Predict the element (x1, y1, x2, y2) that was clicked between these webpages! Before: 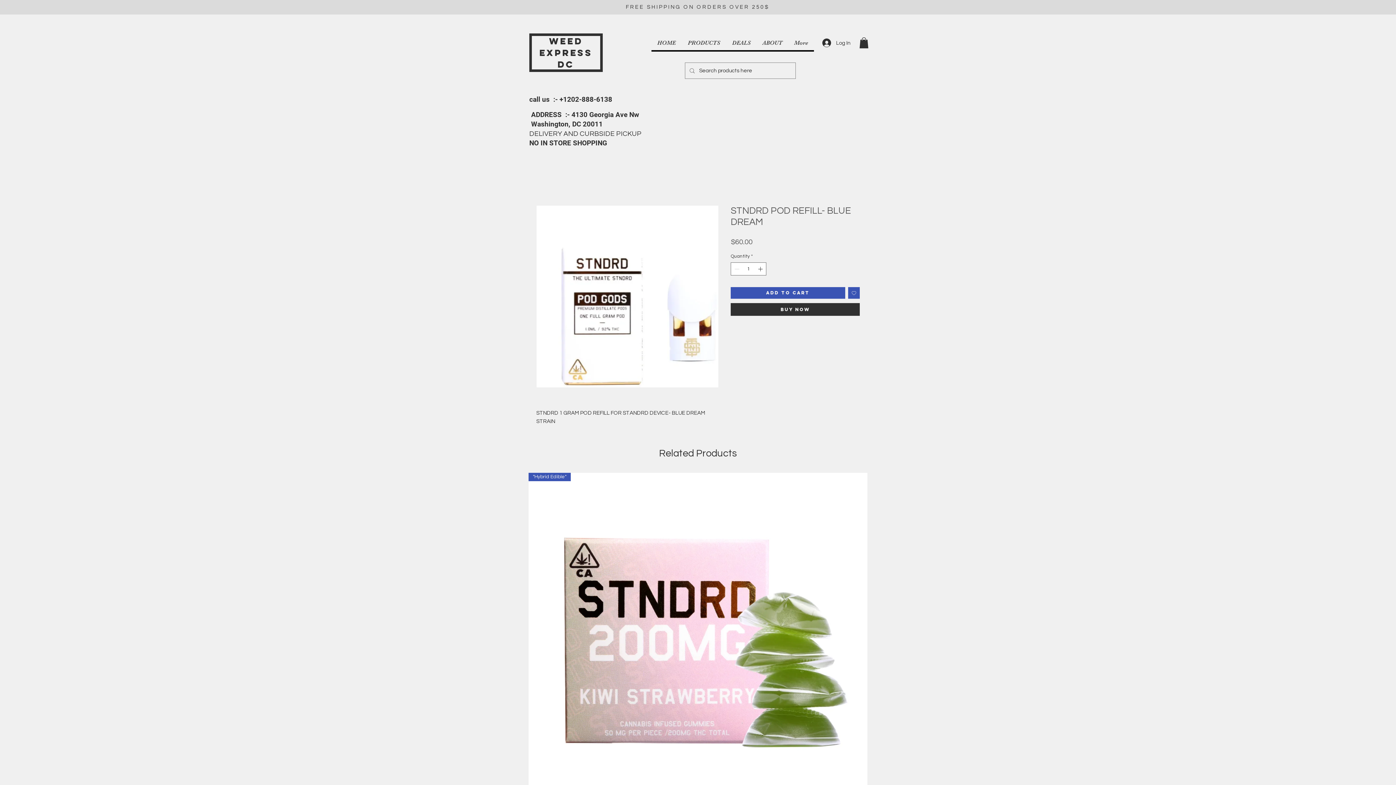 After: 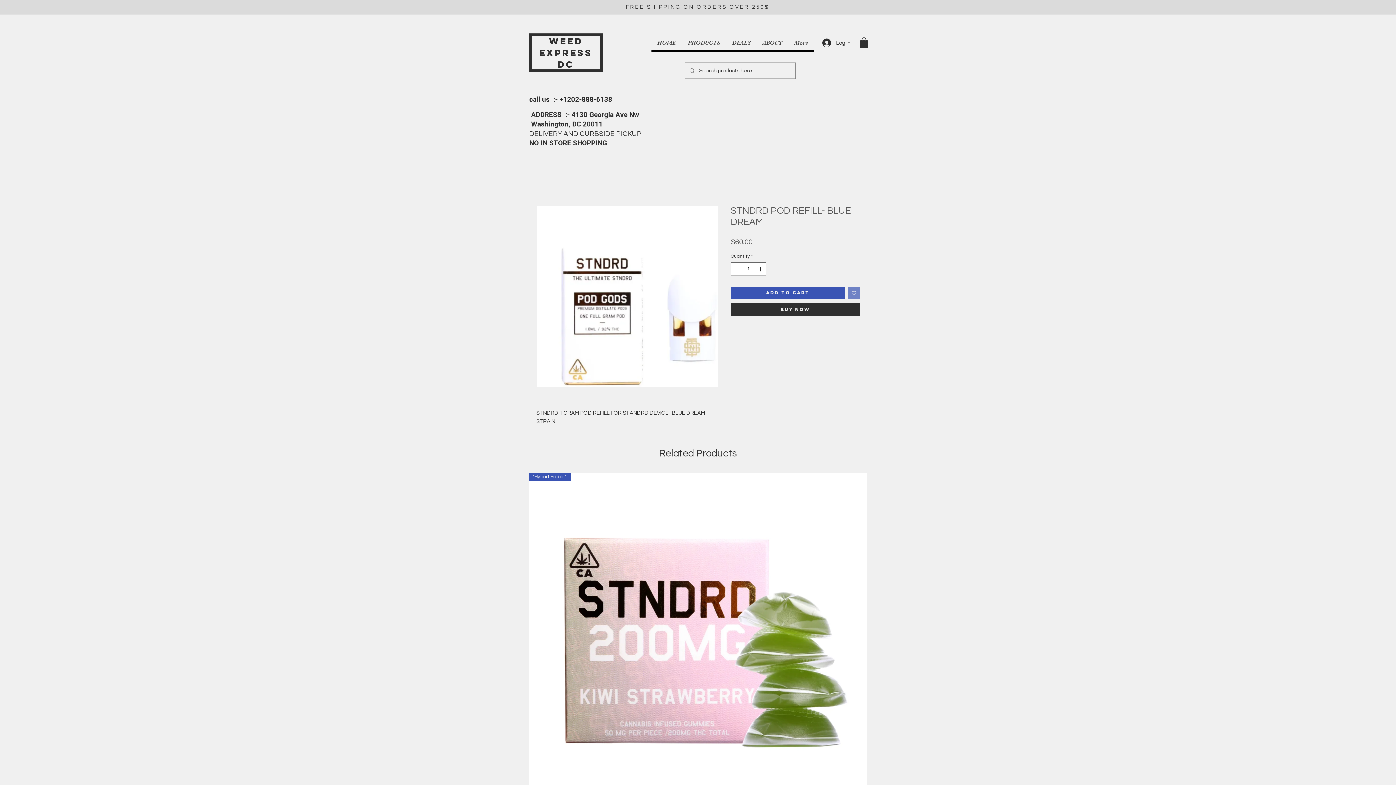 Action: label: Add to Wishlist bbox: (848, 287, 860, 298)